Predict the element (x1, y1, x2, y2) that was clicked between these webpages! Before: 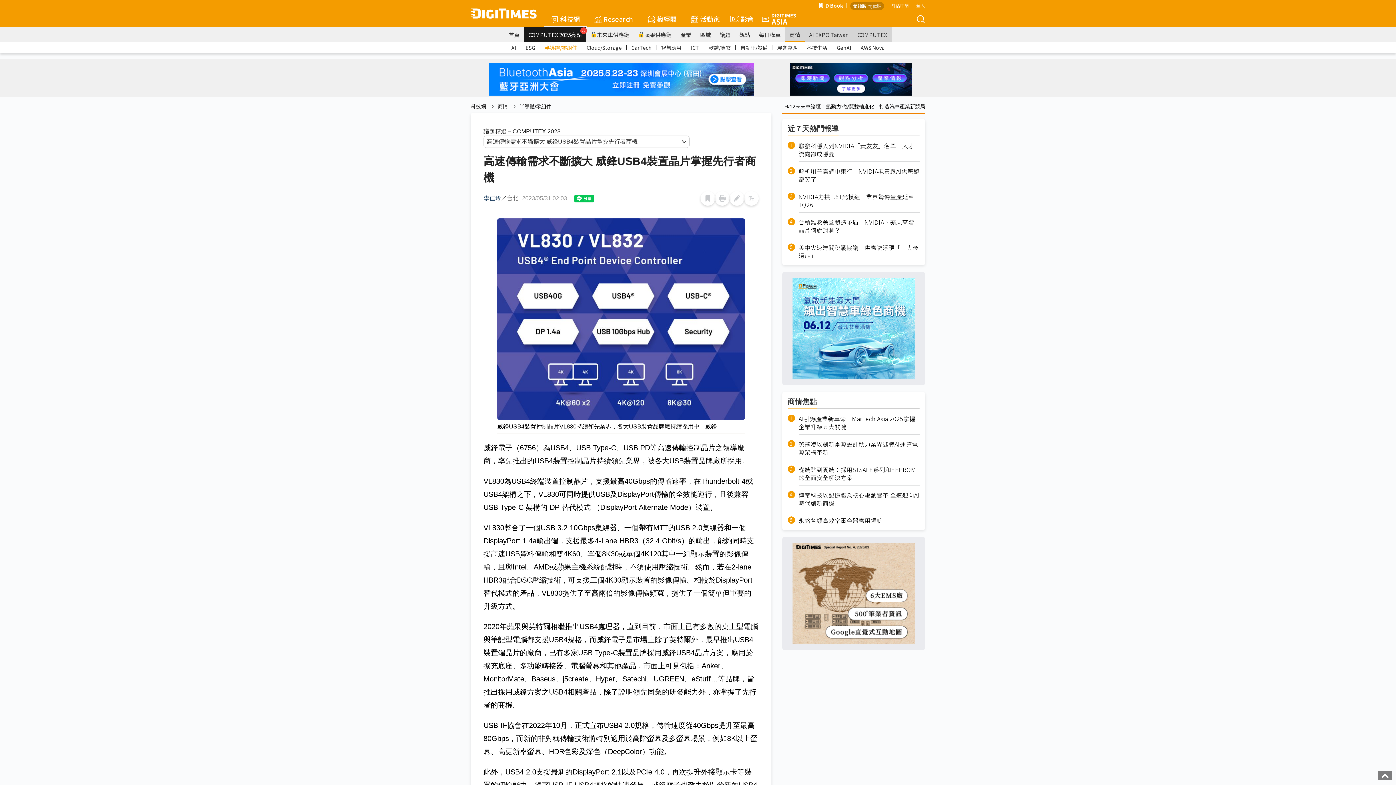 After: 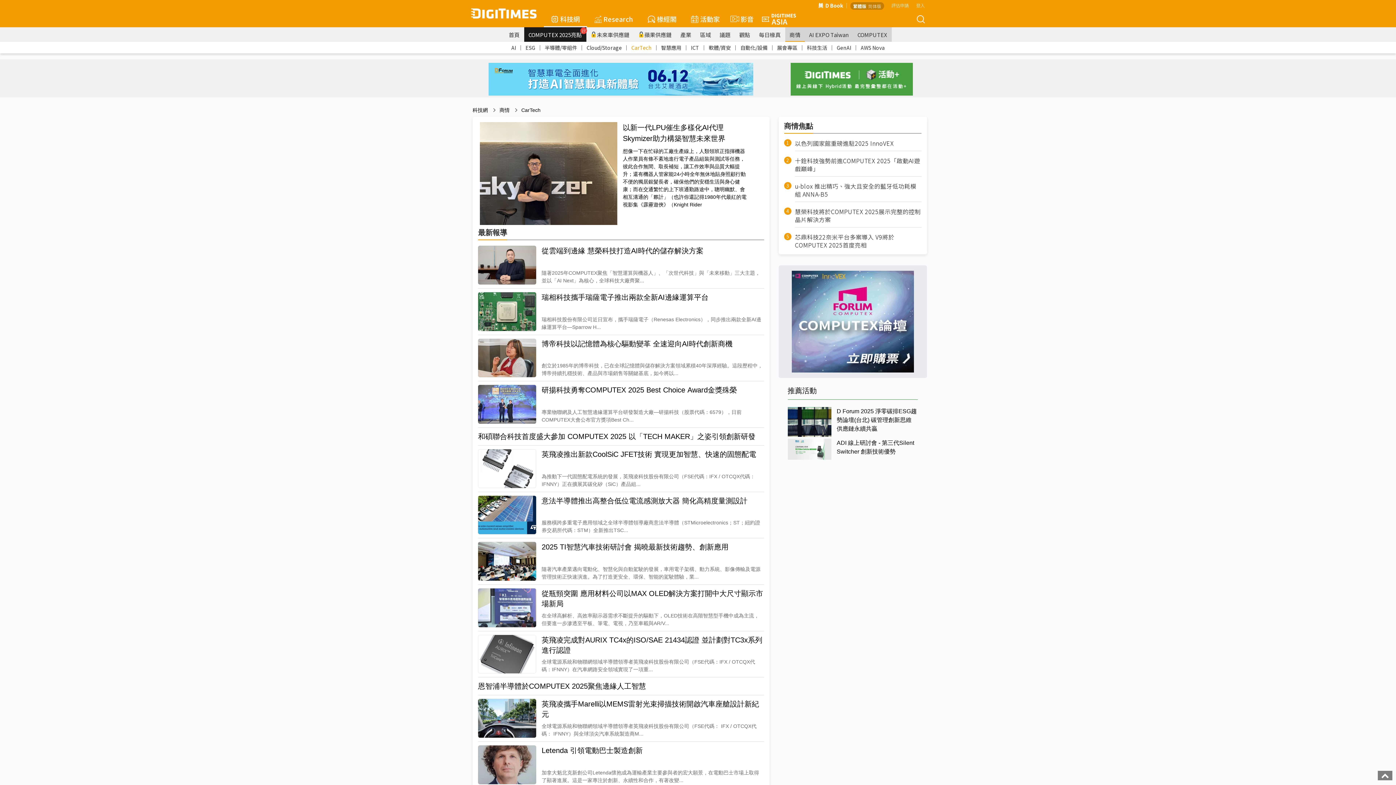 Action: label: CarTech bbox: (629, 41, 654, 53)